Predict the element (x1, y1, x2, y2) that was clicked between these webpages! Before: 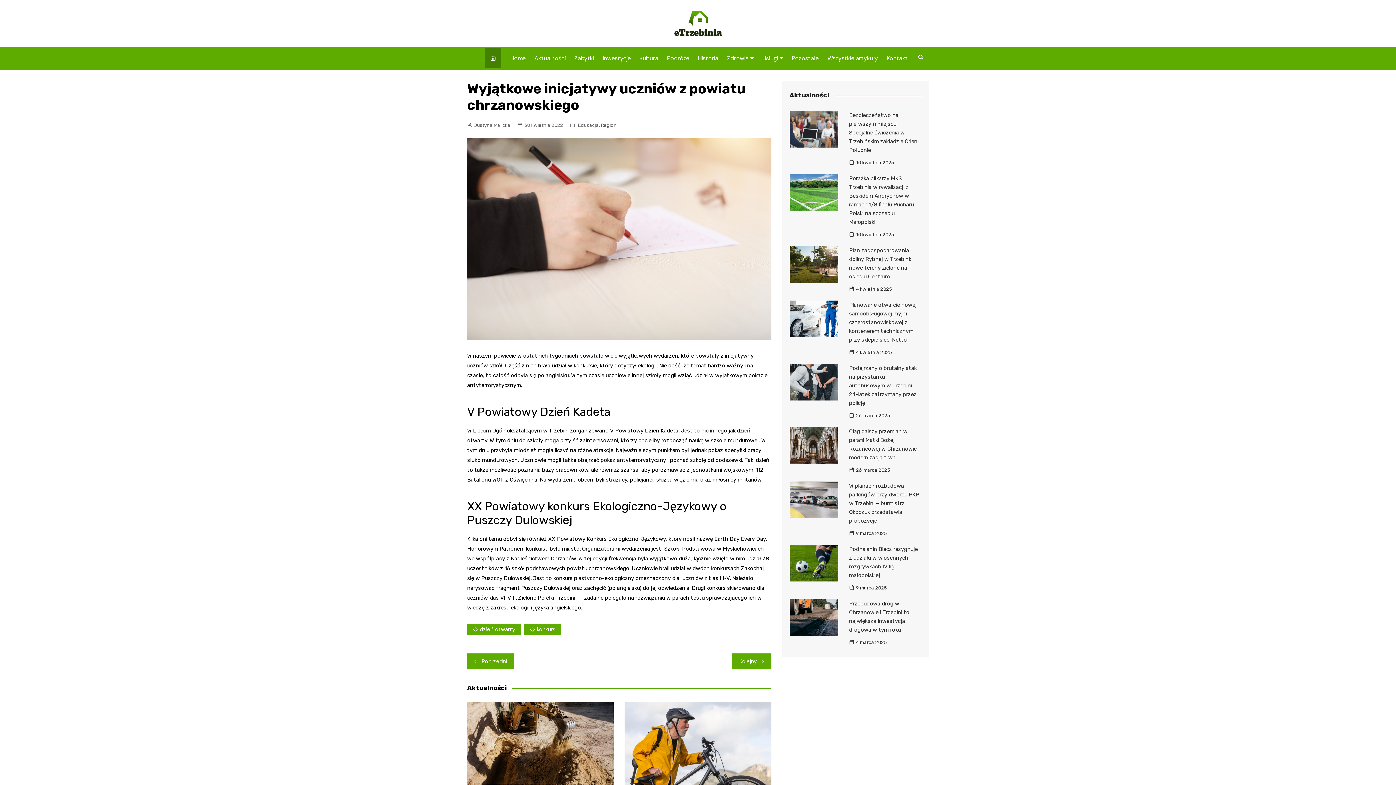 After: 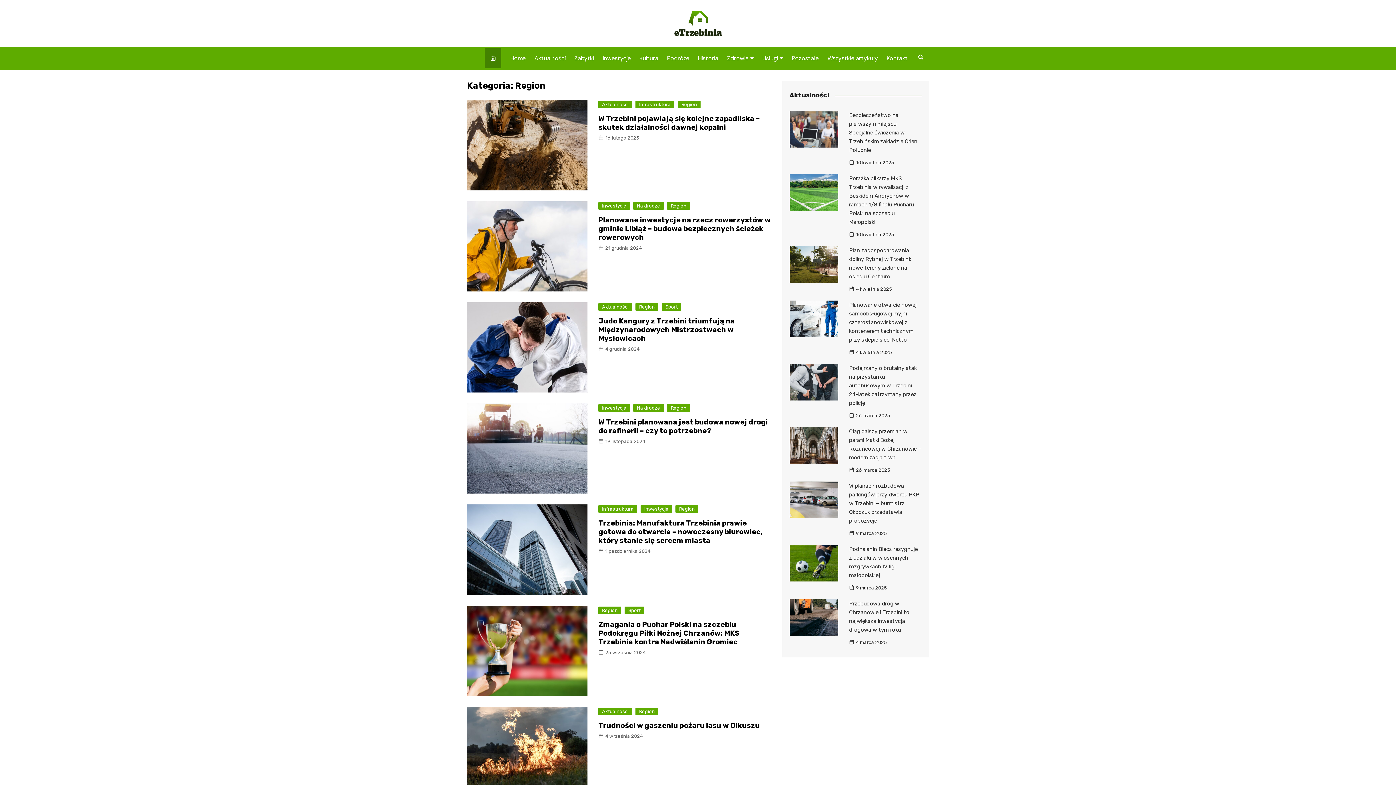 Action: bbox: (601, 121, 616, 129) label: Region